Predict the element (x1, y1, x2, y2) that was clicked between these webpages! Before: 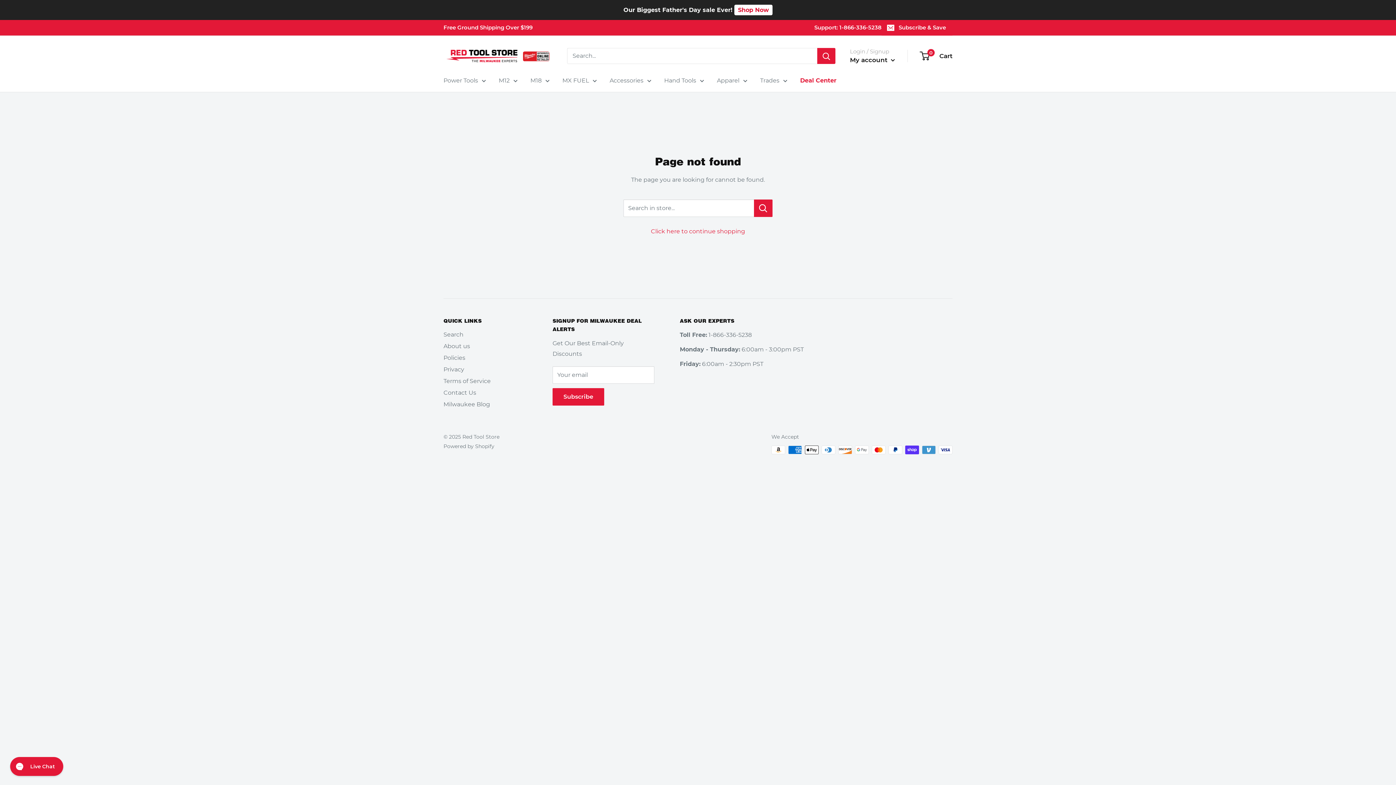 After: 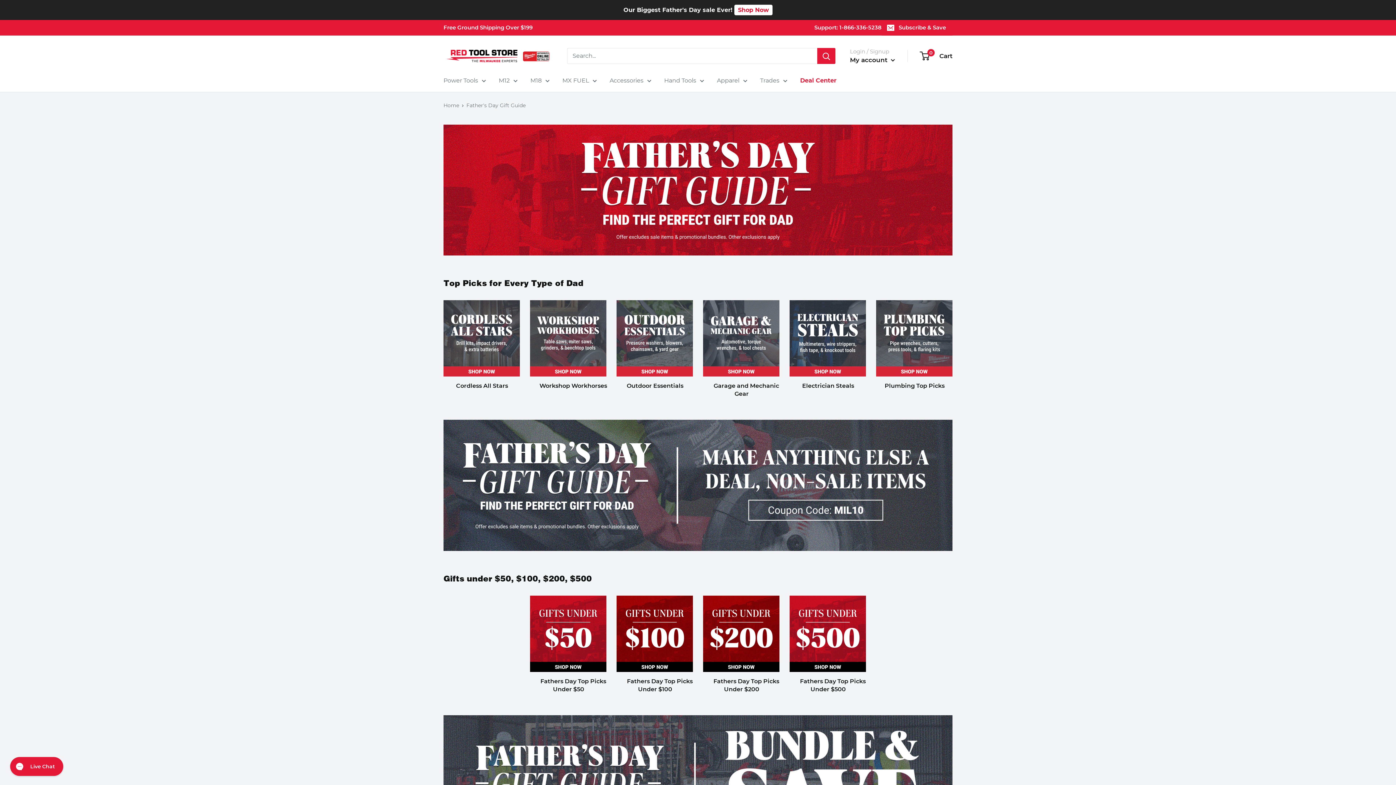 Action: label: Shop Now bbox: (734, 6, 772, 13)